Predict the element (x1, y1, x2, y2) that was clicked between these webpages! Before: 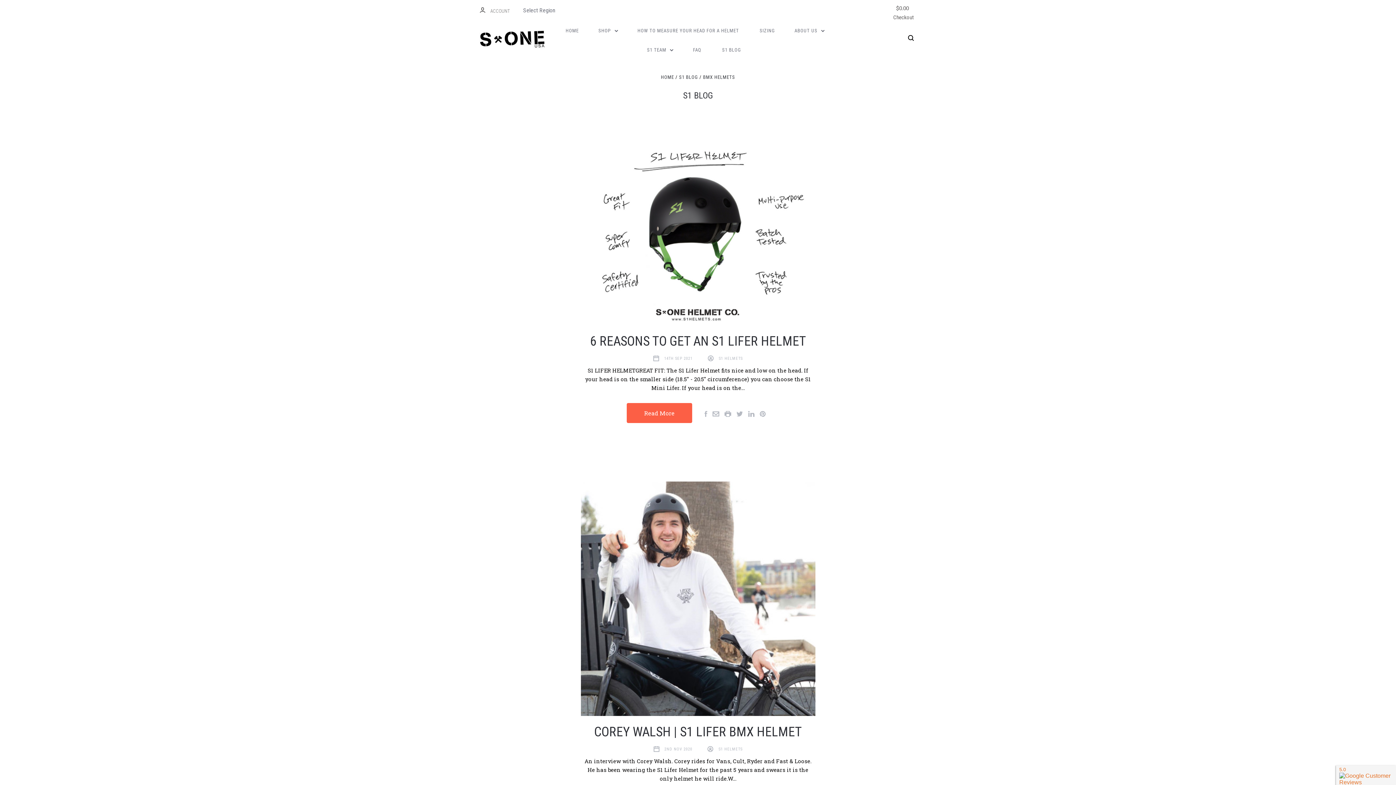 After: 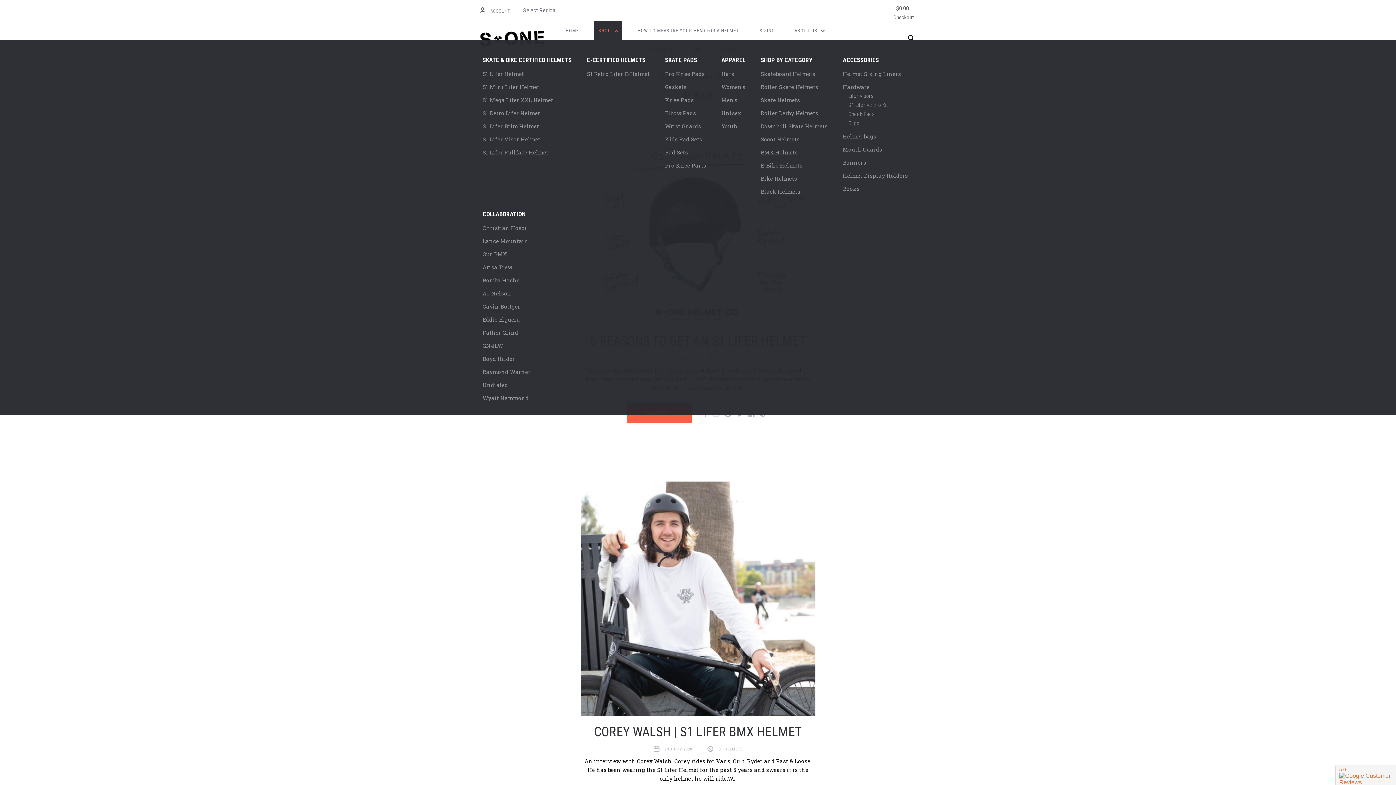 Action: bbox: (594, 21, 622, 40) label: SHOP 